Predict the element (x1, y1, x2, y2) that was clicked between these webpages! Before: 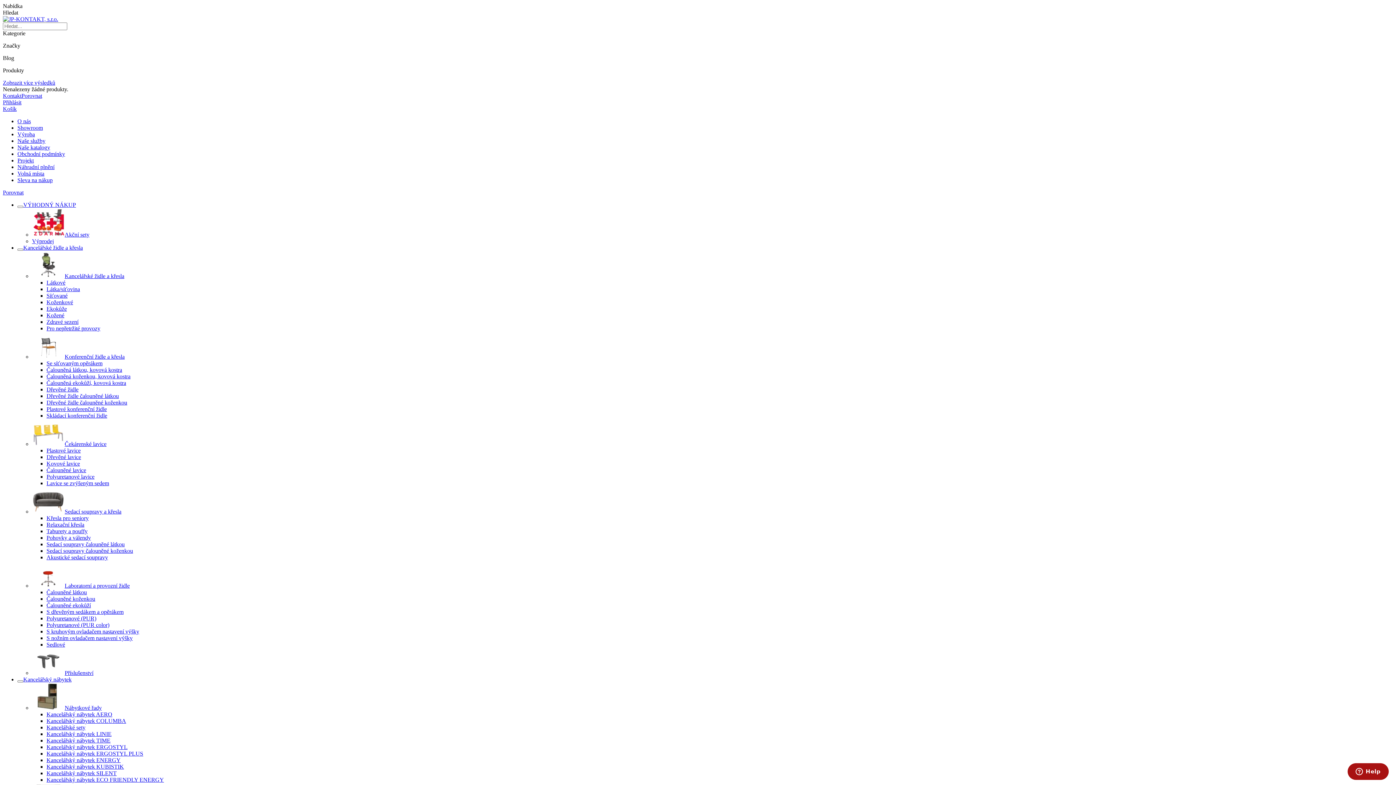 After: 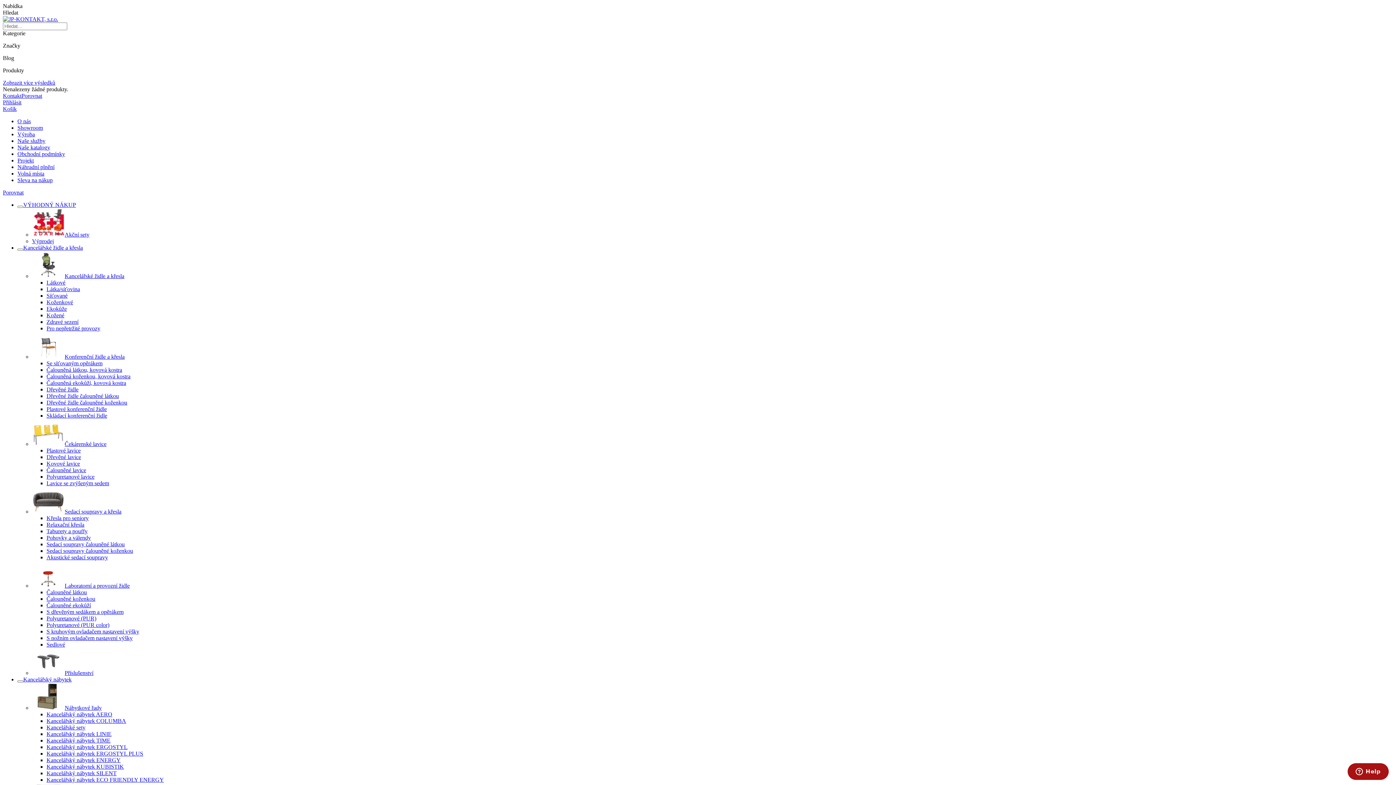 Action: label: Ekokůže bbox: (46, 305, 66, 312)